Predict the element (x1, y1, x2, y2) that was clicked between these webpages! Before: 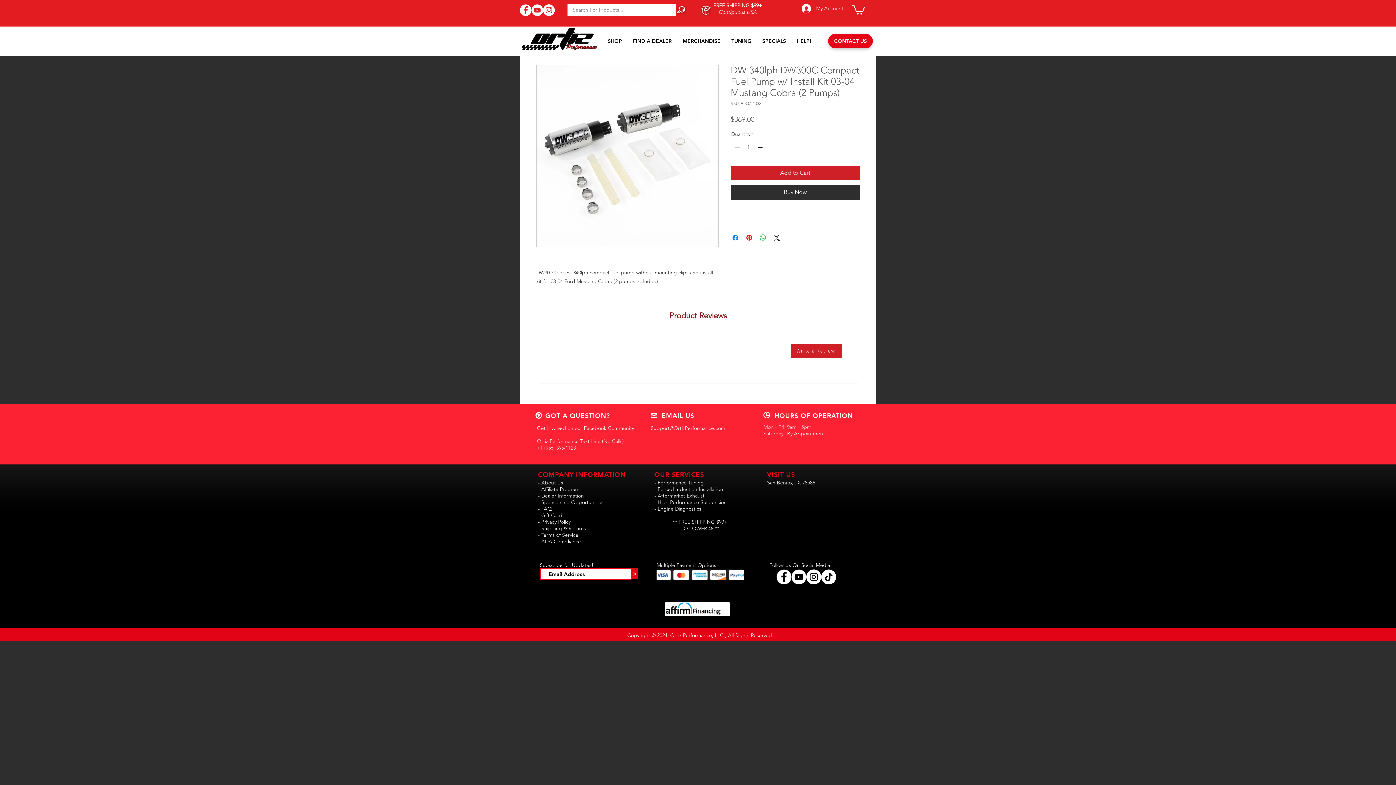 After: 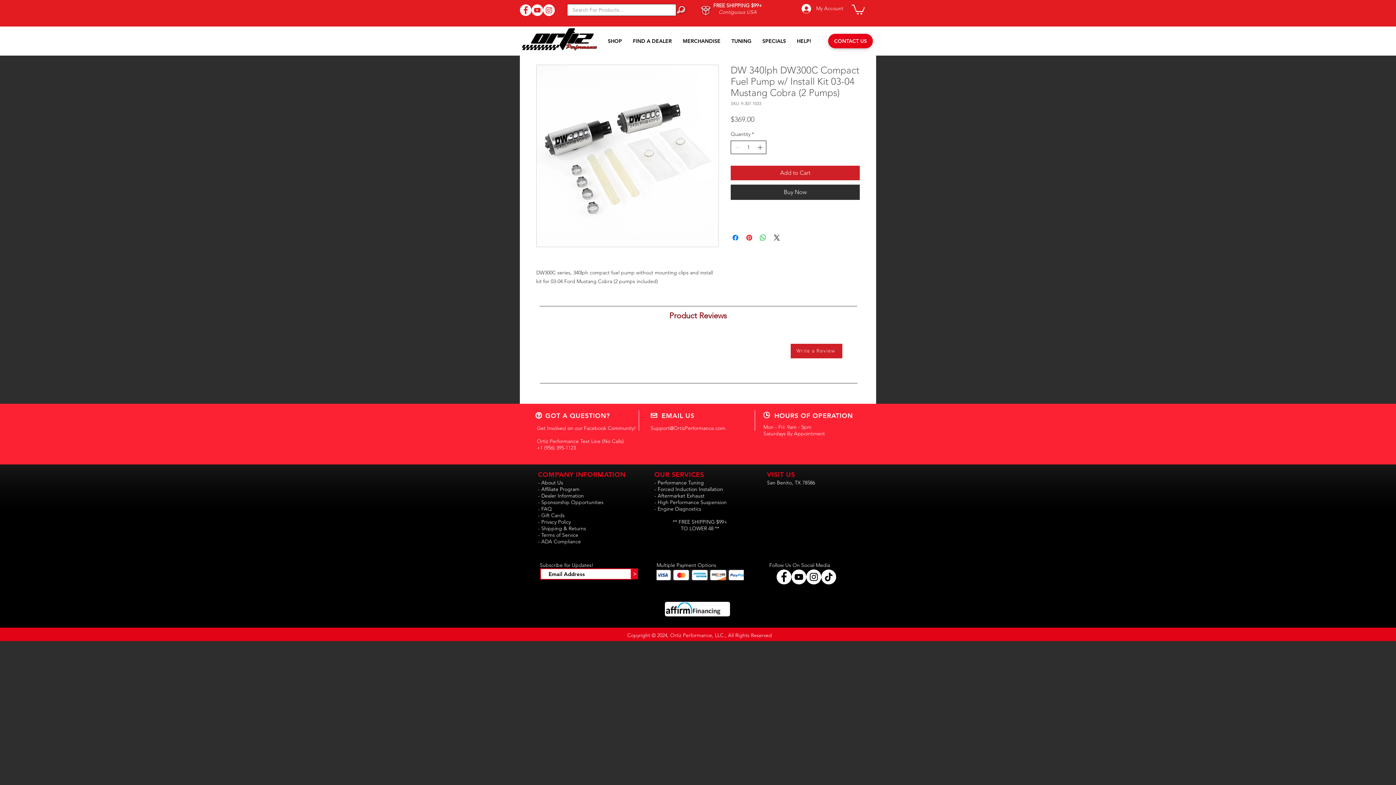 Action: bbox: (756, 141, 765, 153)